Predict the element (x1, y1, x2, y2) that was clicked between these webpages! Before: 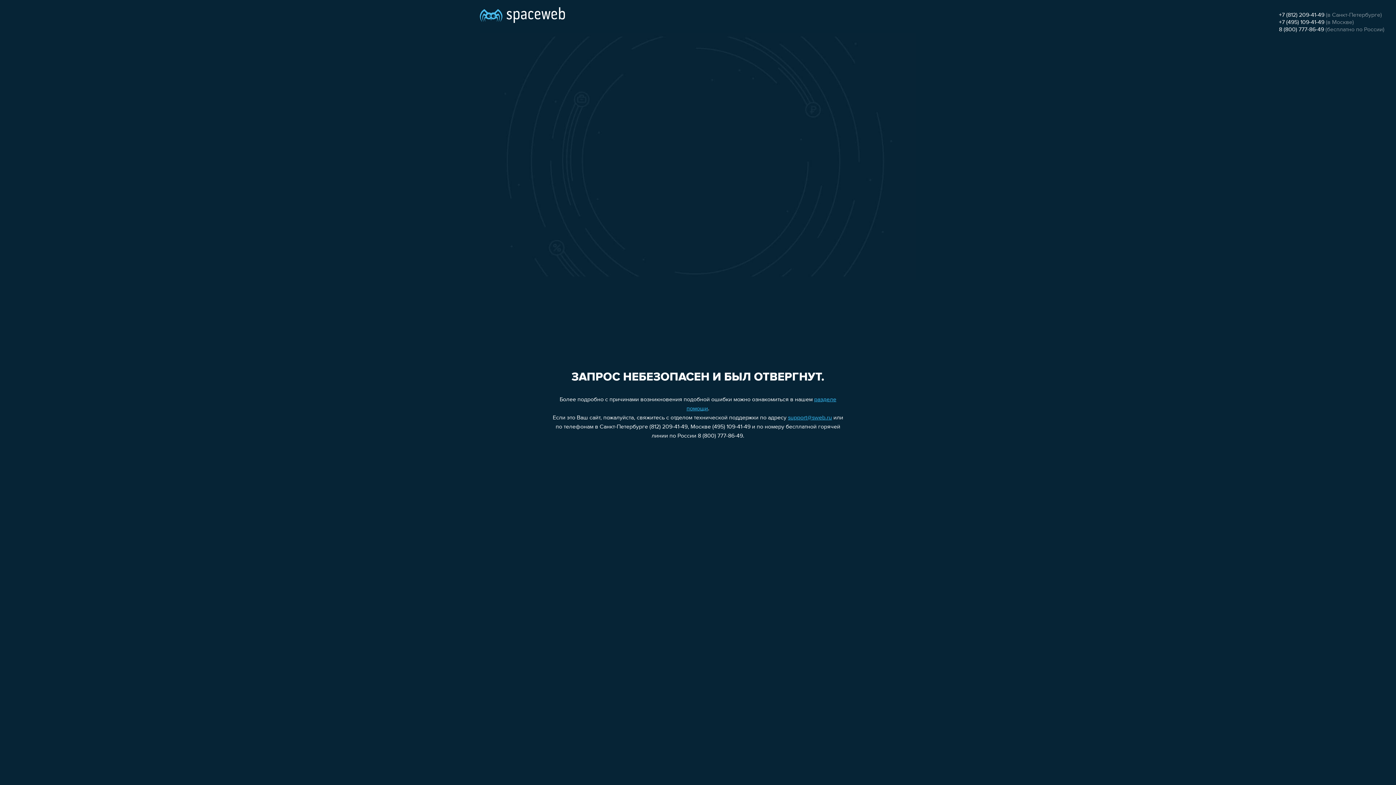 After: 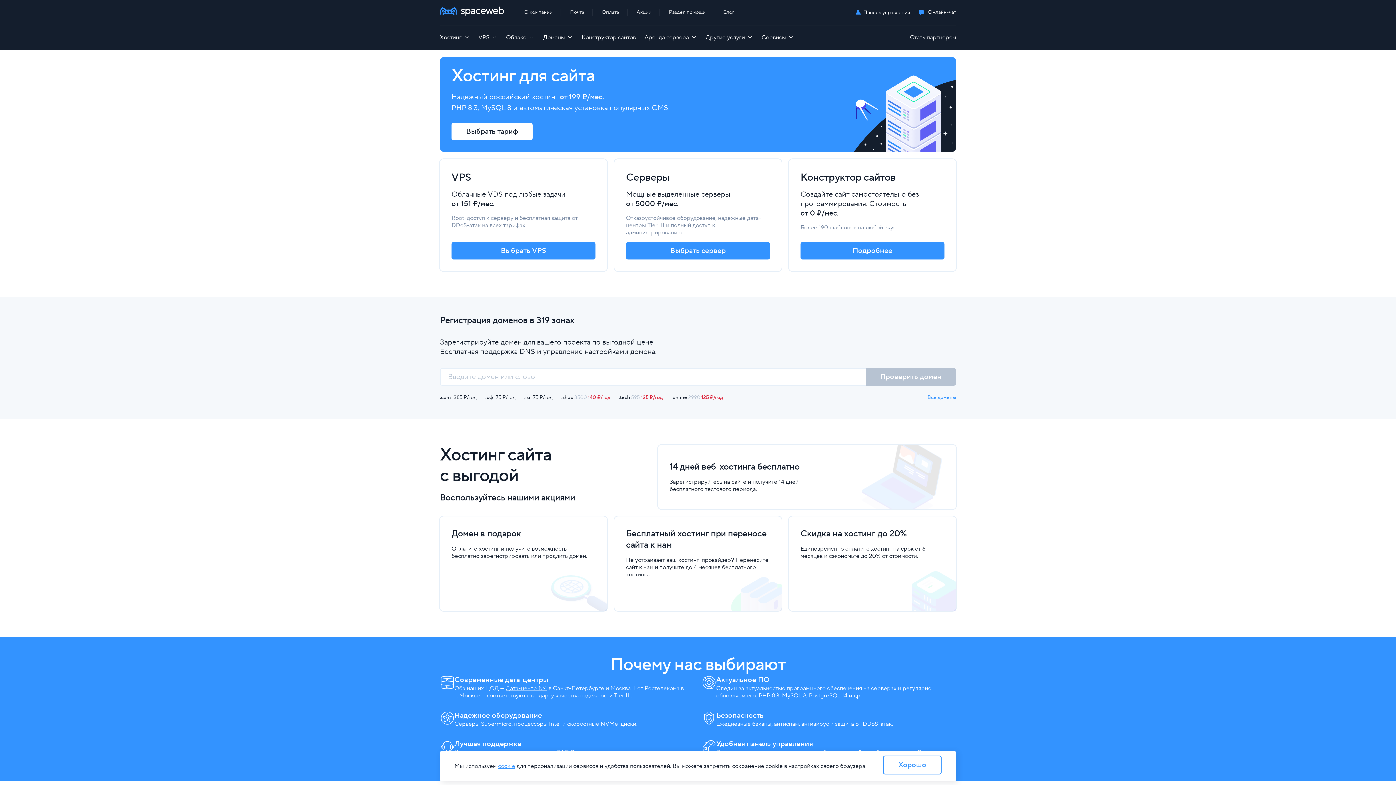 Action: bbox: (480, 0, 565, 25)